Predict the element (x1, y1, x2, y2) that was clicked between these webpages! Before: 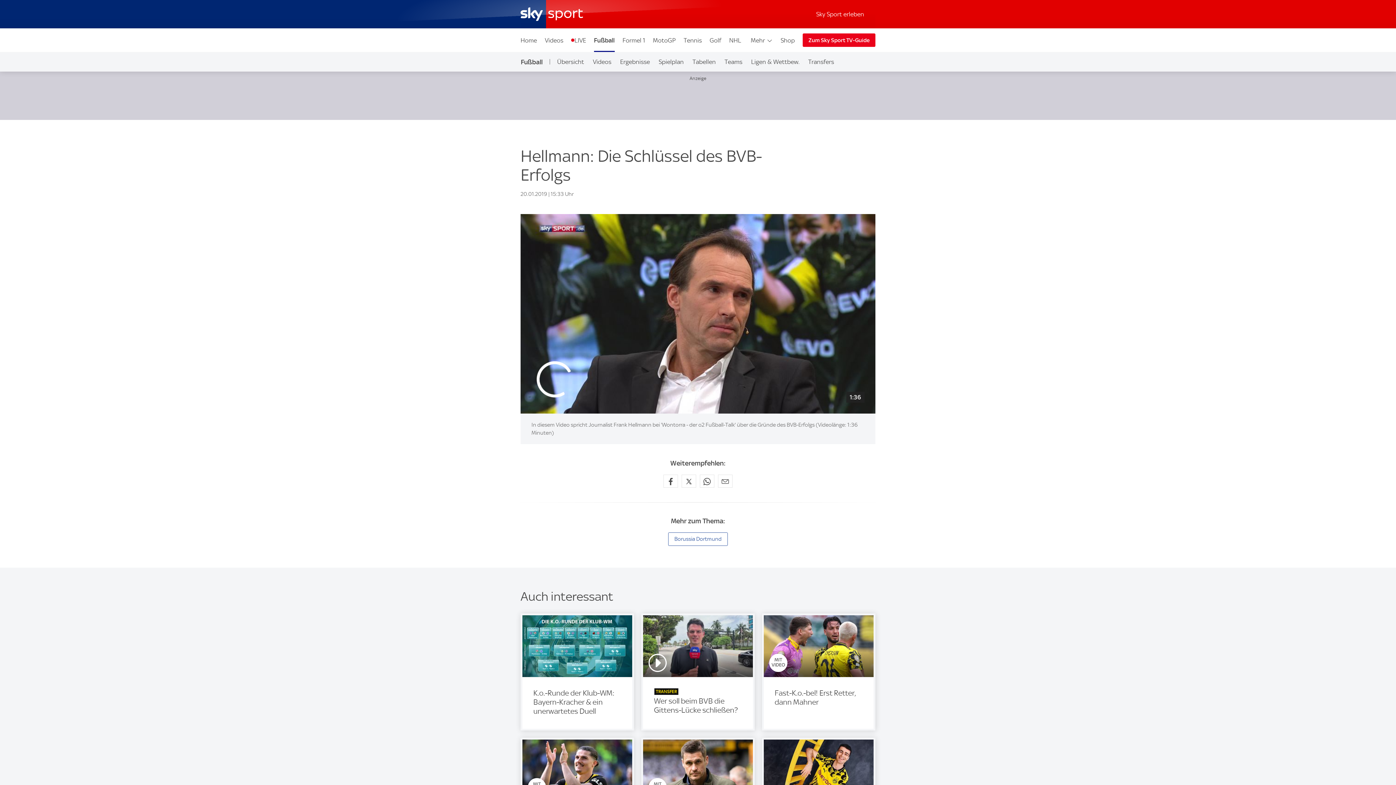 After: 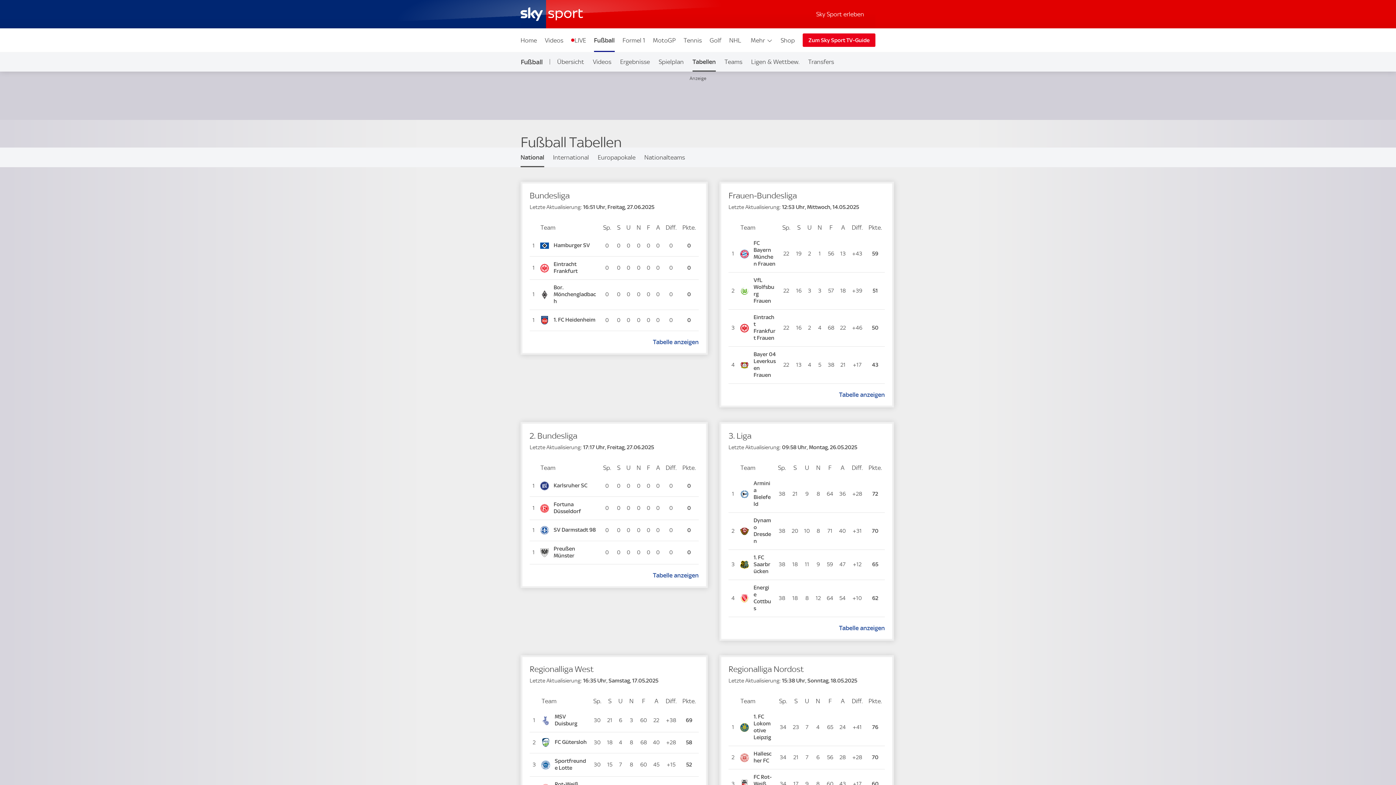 Action: label: Tabellen bbox: (688, 52, 720, 71)